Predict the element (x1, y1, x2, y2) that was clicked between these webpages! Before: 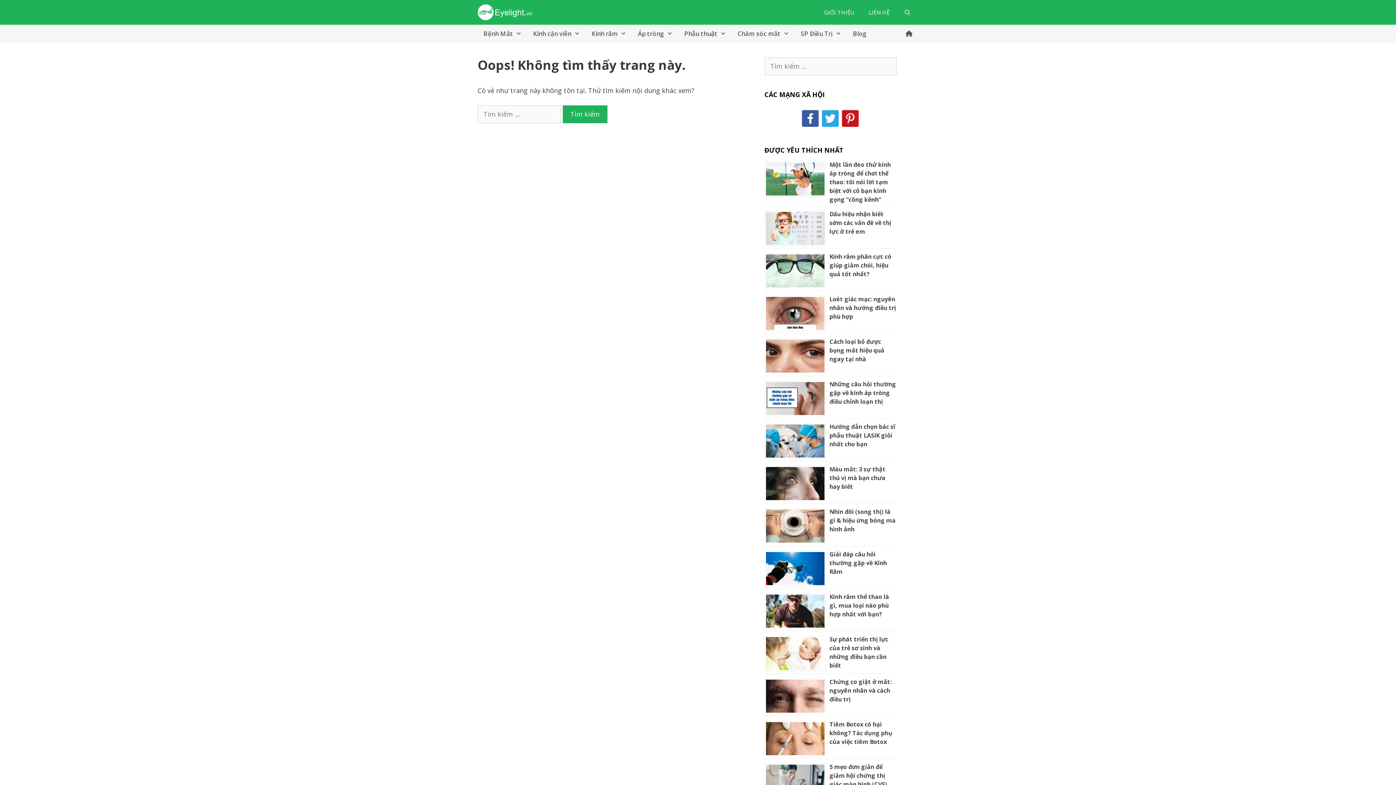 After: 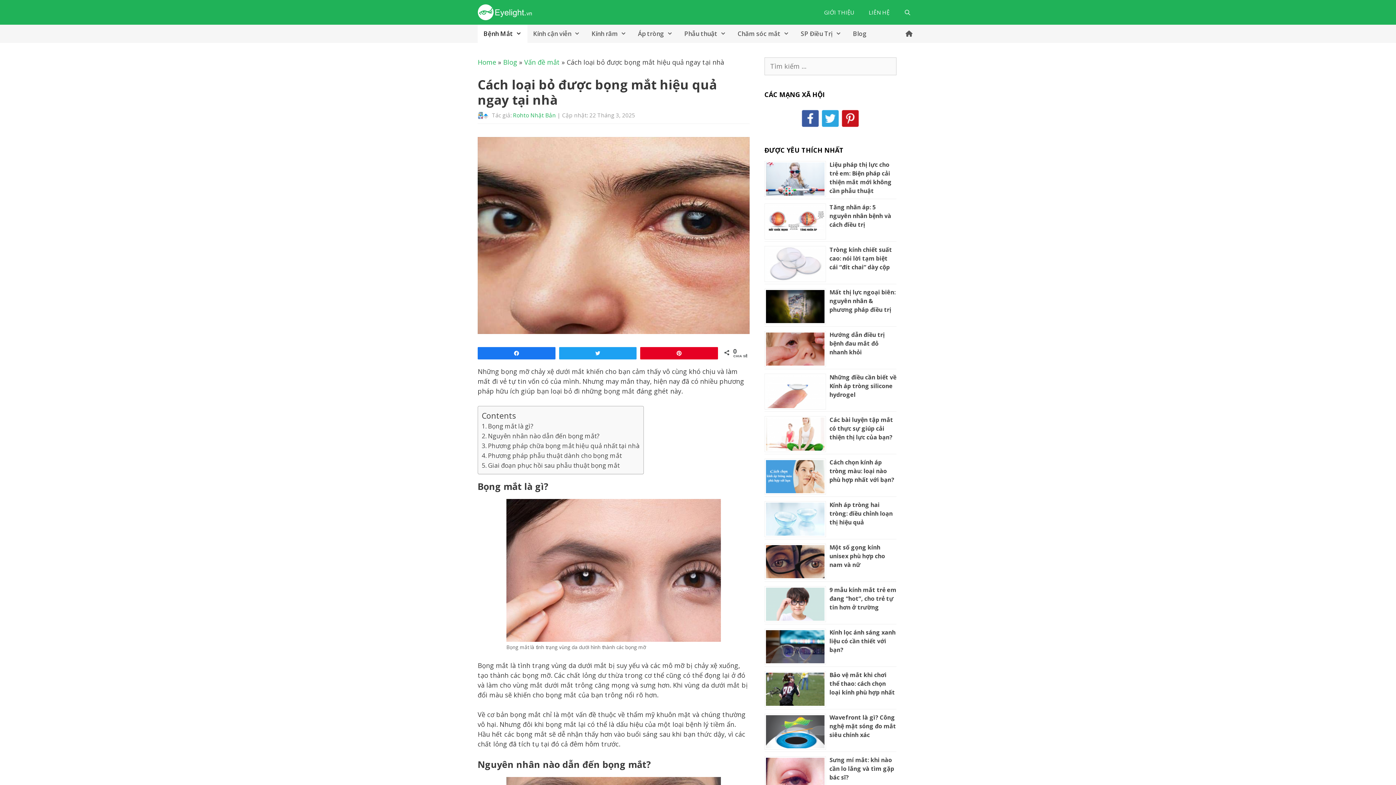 Action: label: Cách loại bỏ được bọng mắt hiệu quả ngay tại nhà bbox: (829, 337, 884, 363)